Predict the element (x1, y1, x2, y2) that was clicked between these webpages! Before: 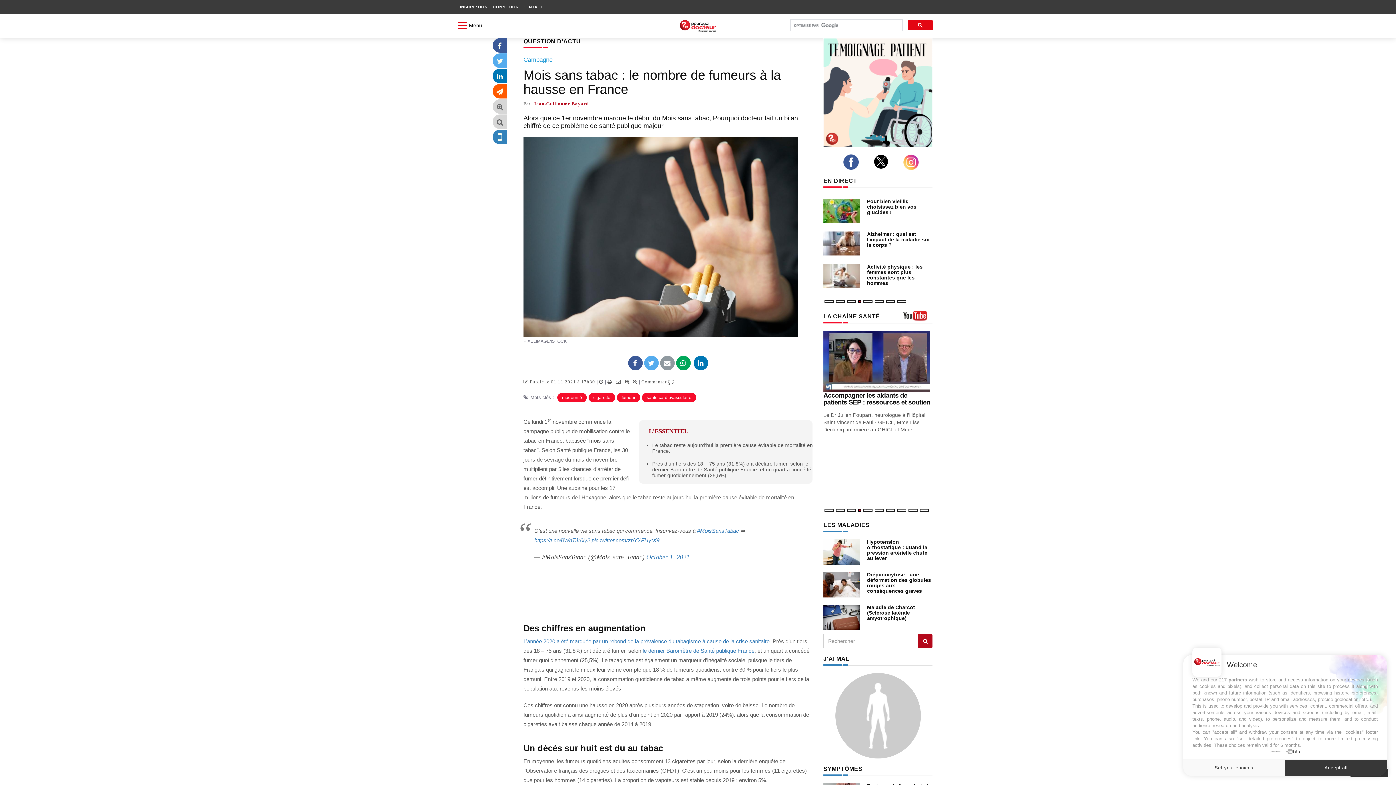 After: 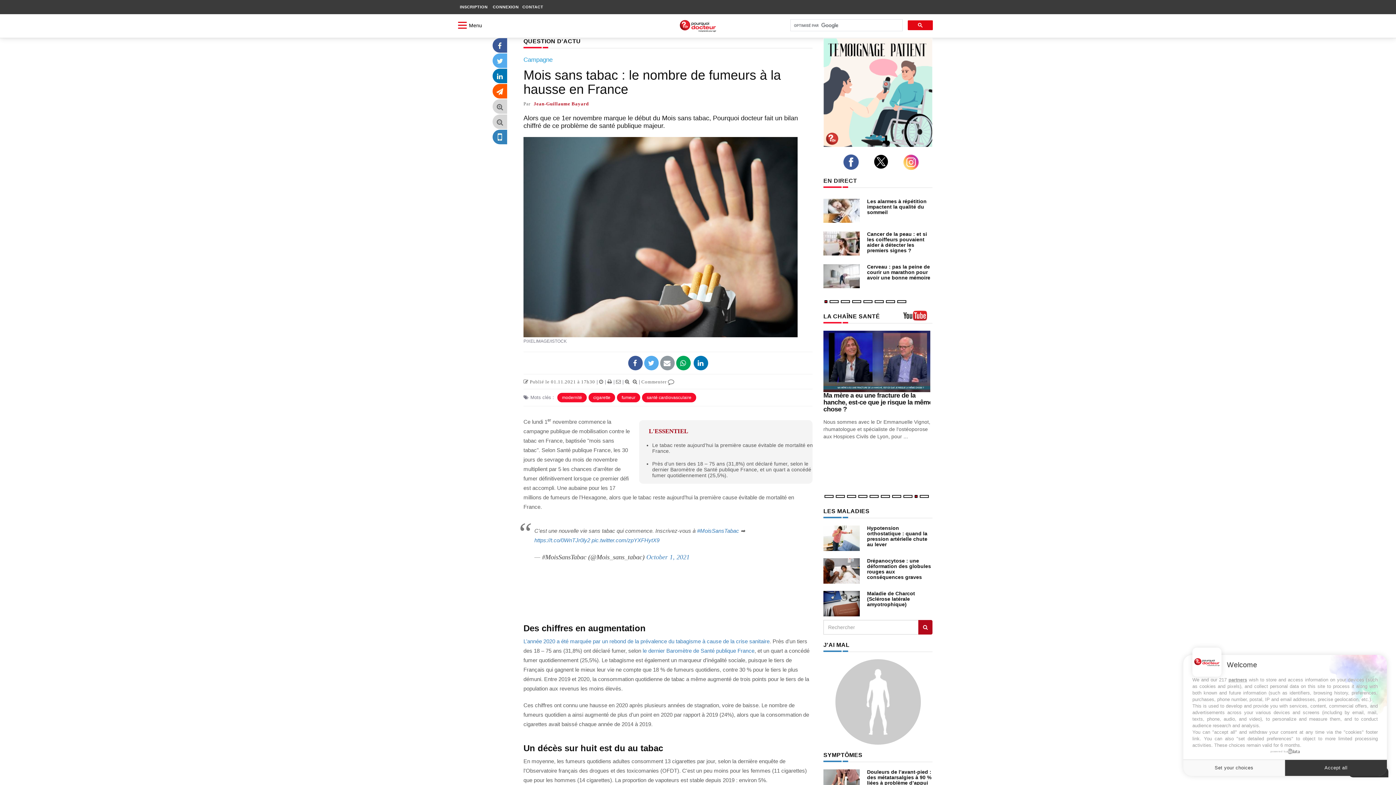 Action: label: chaine youtube bbox: (903, 313, 932, 323)